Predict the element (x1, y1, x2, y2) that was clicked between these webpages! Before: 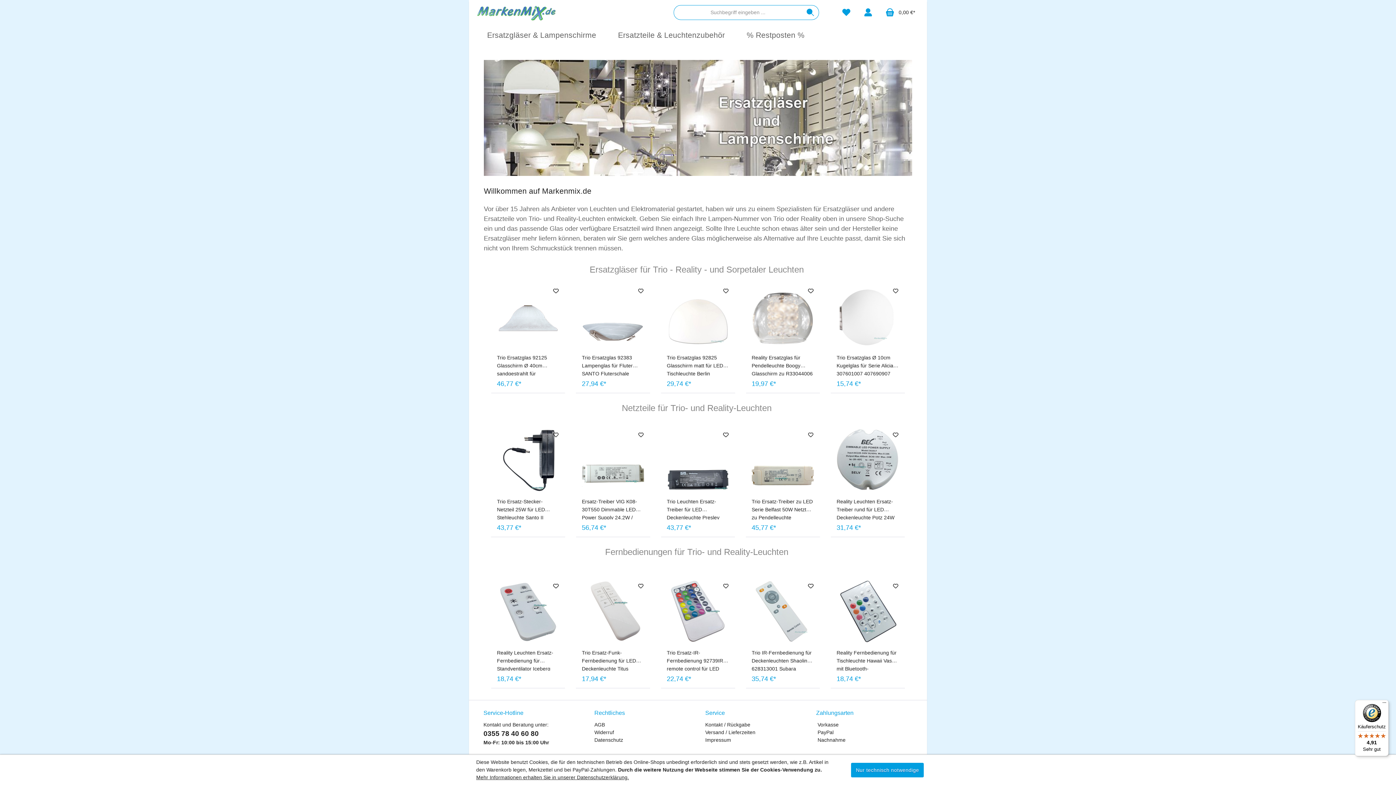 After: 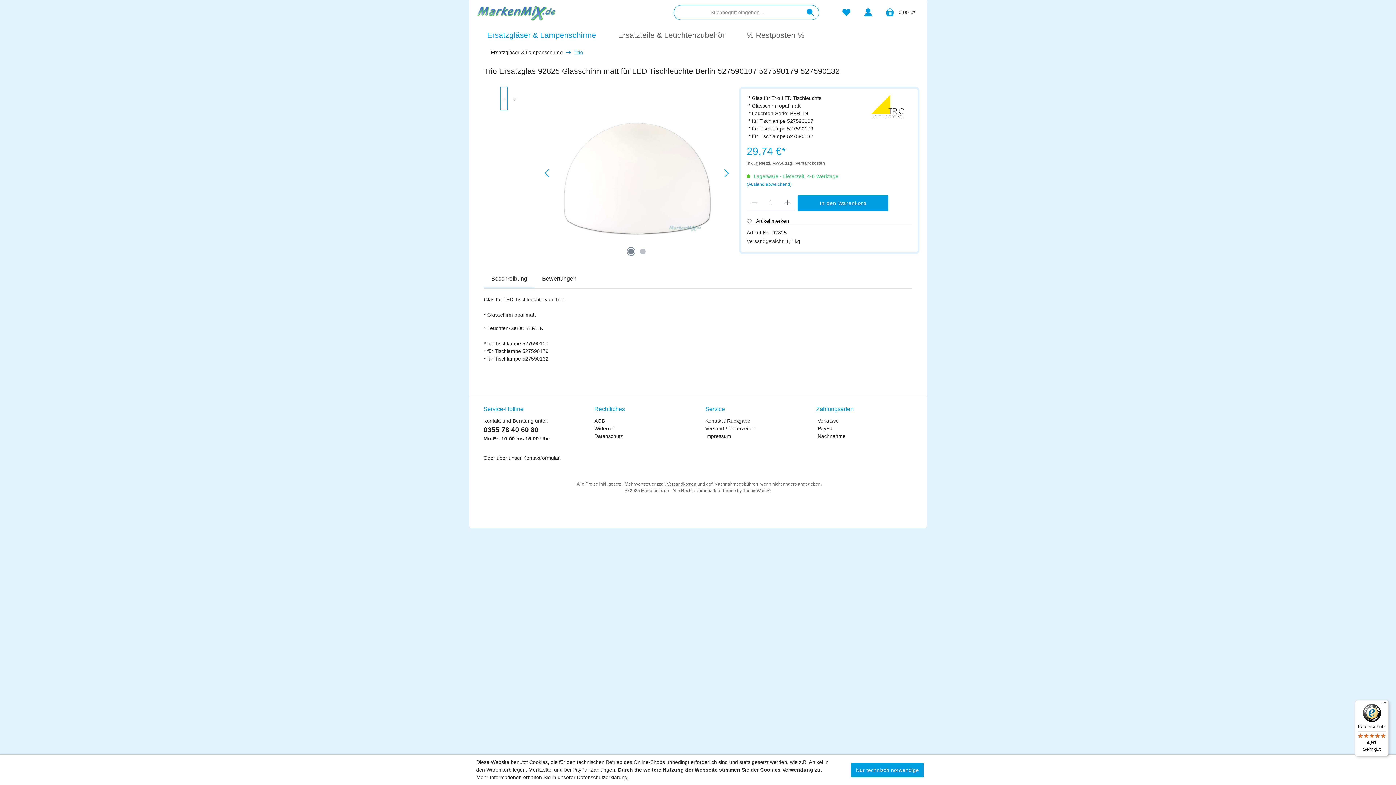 Action: bbox: (666, 353, 729, 375) label: Trio Ersatzglas 92825 Glasschirm matt für LED Tischleuchte Berlin 527590107 527590179 527590132